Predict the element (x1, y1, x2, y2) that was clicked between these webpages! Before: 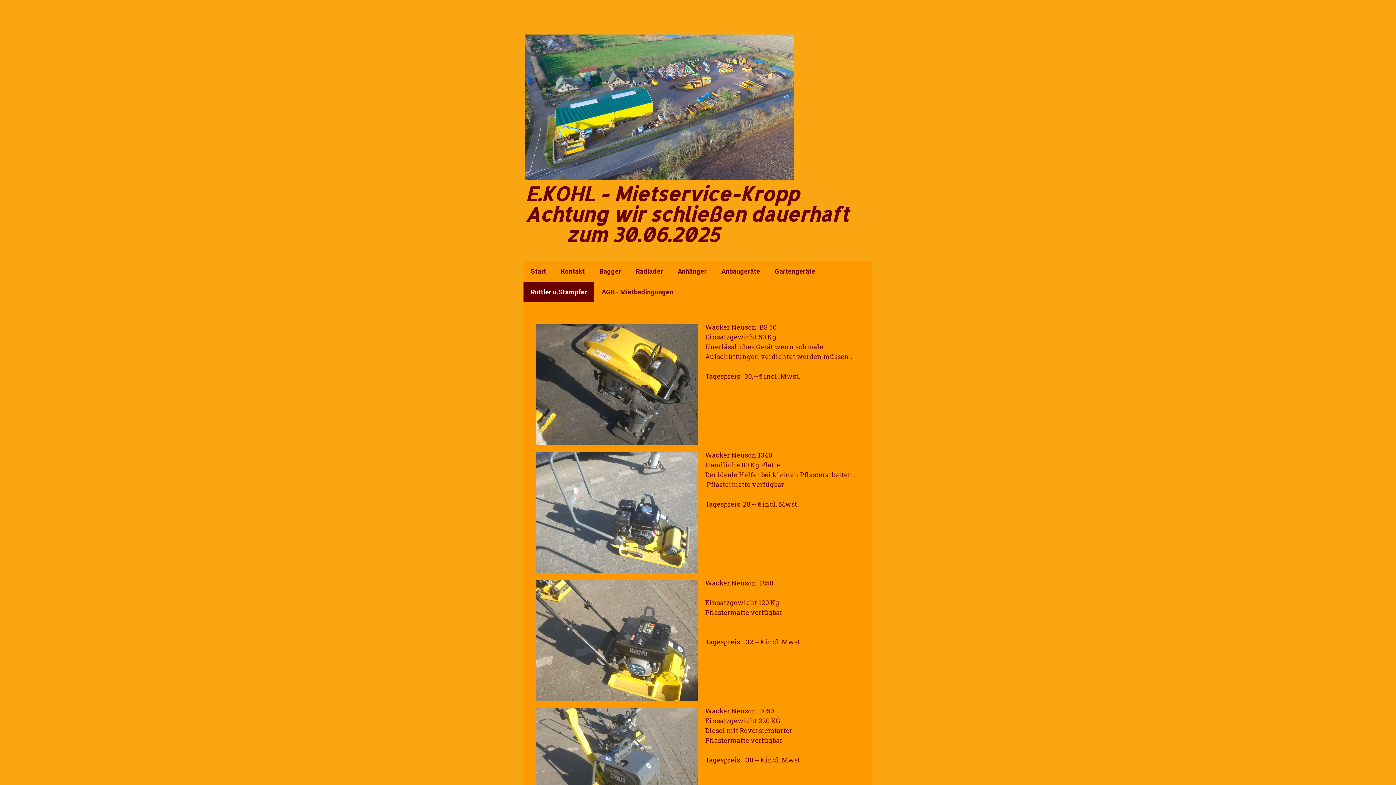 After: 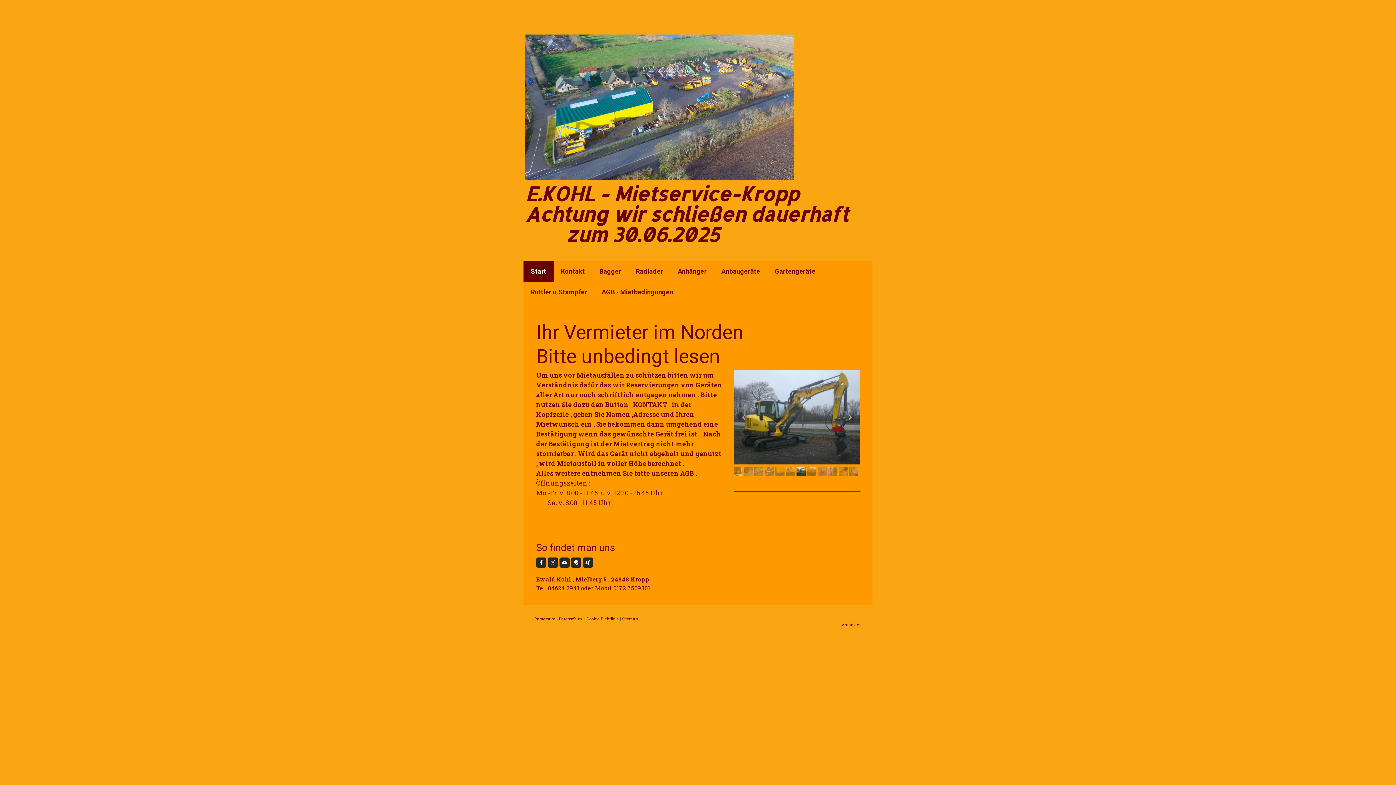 Action: bbox: (525, 34, 794, 43)